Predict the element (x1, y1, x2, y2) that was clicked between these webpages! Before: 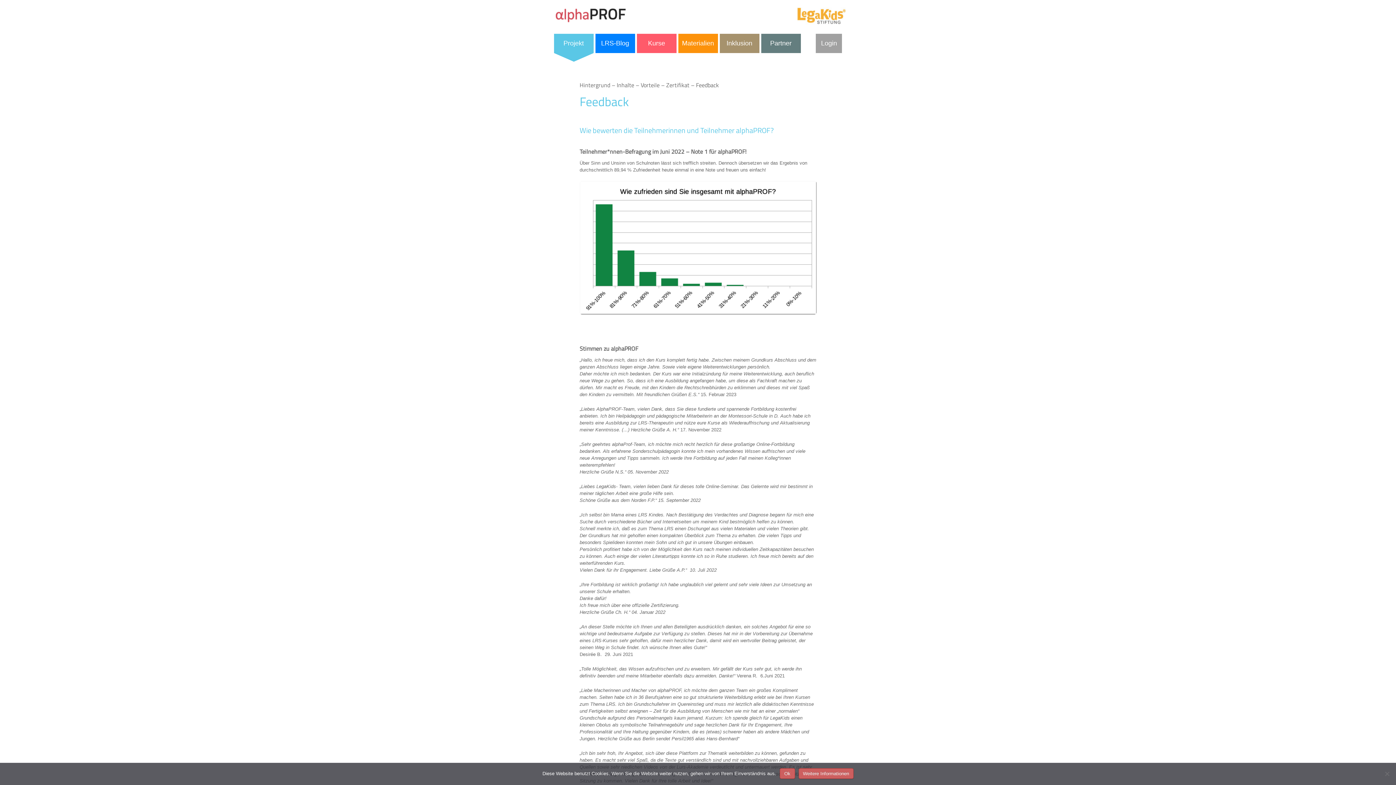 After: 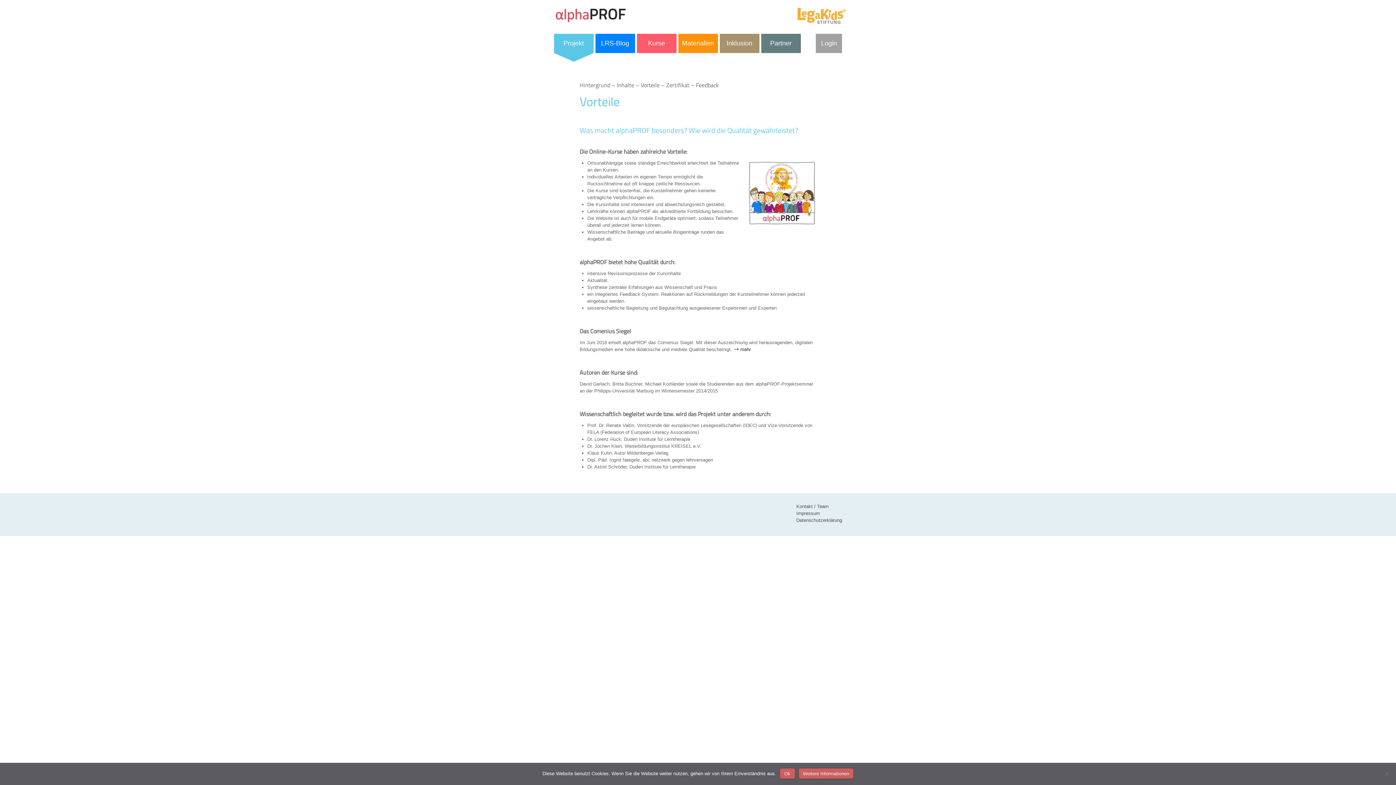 Action: bbox: (640, 80, 659, 89) label: Vorteile